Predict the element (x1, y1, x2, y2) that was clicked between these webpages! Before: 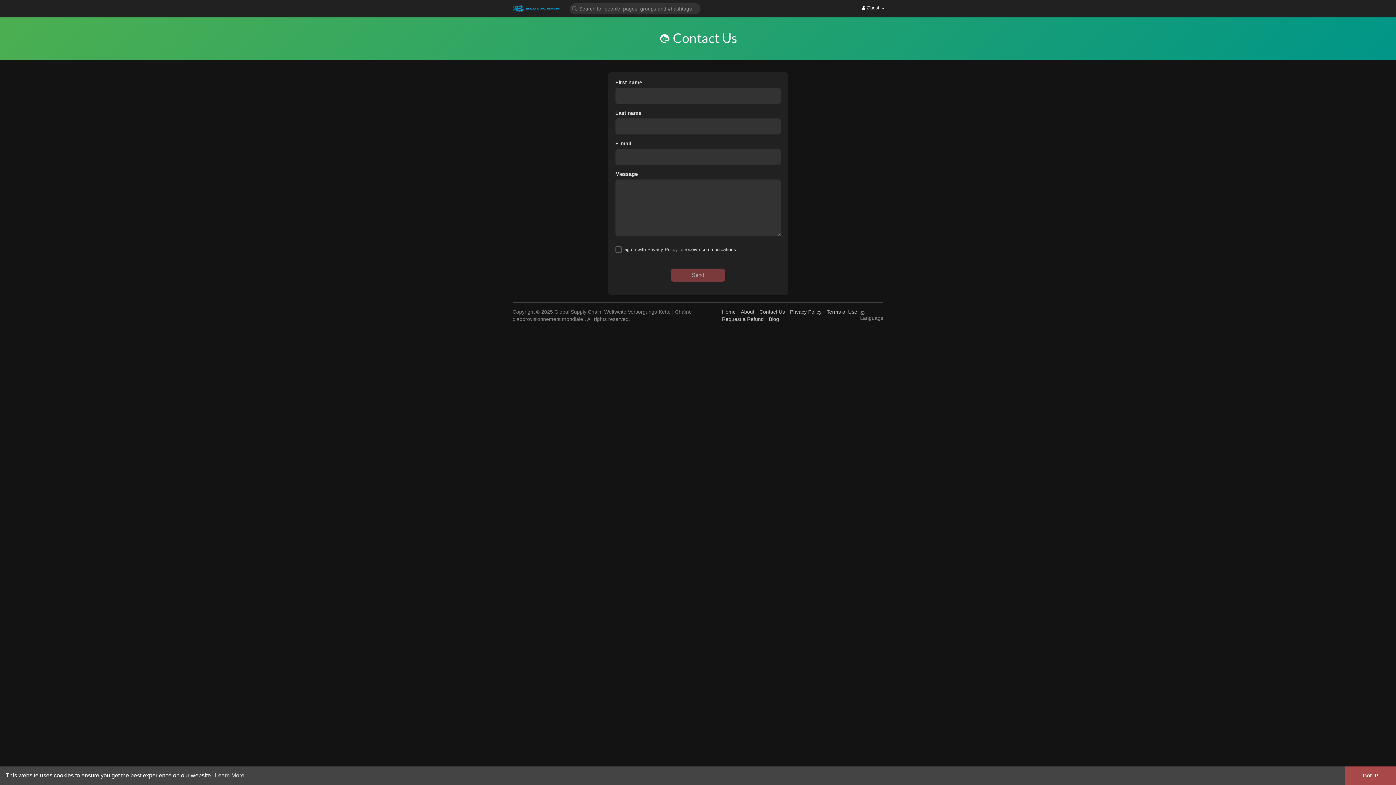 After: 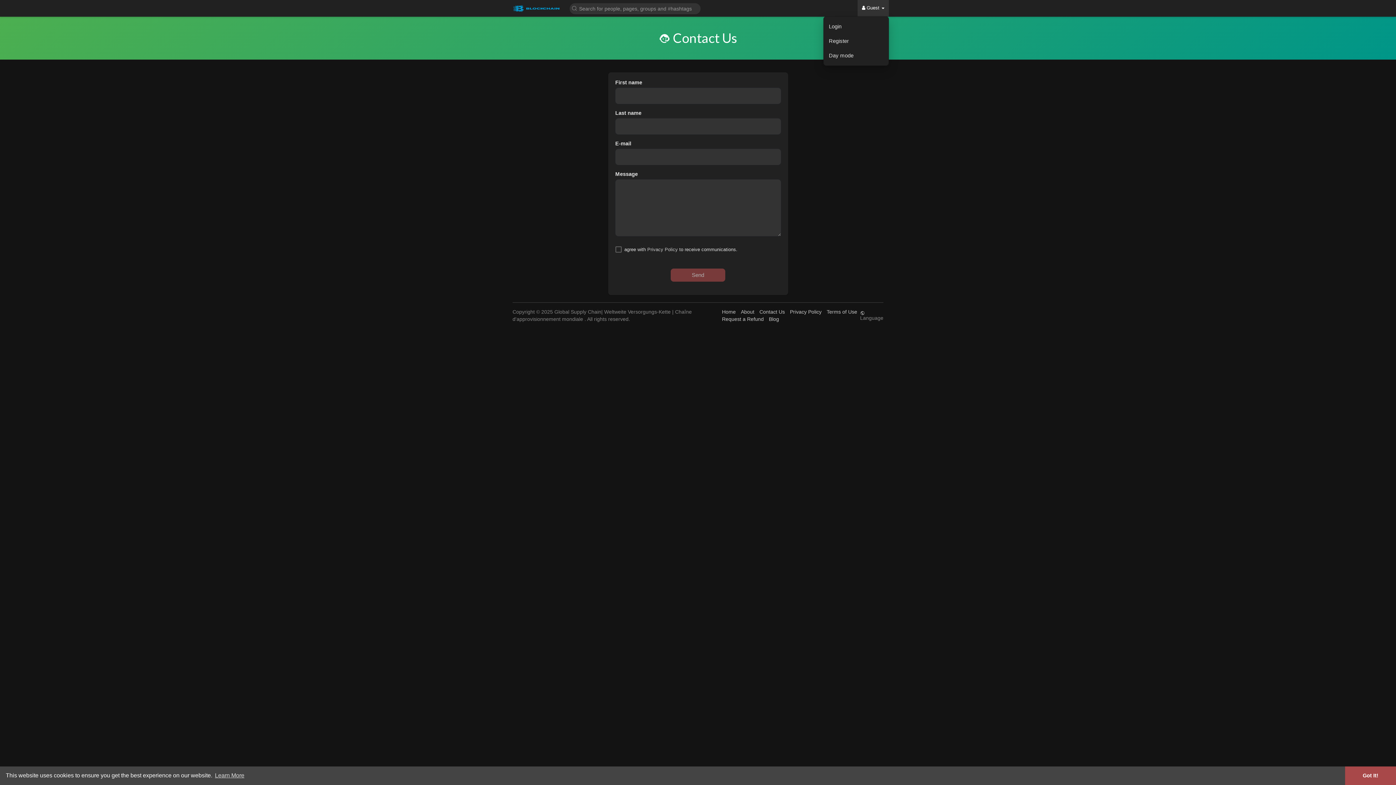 Action: bbox: (857, 0, 889, 16) label:  Guest 